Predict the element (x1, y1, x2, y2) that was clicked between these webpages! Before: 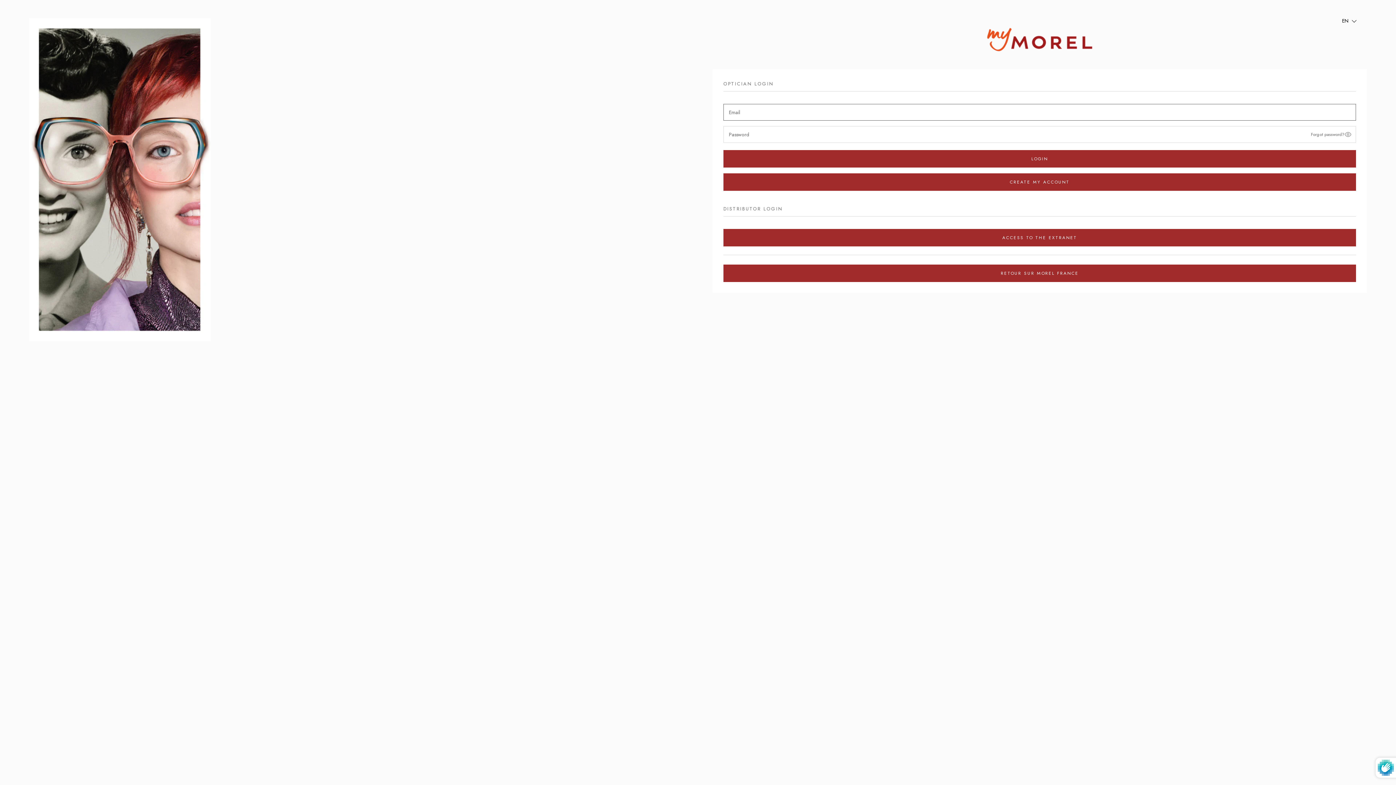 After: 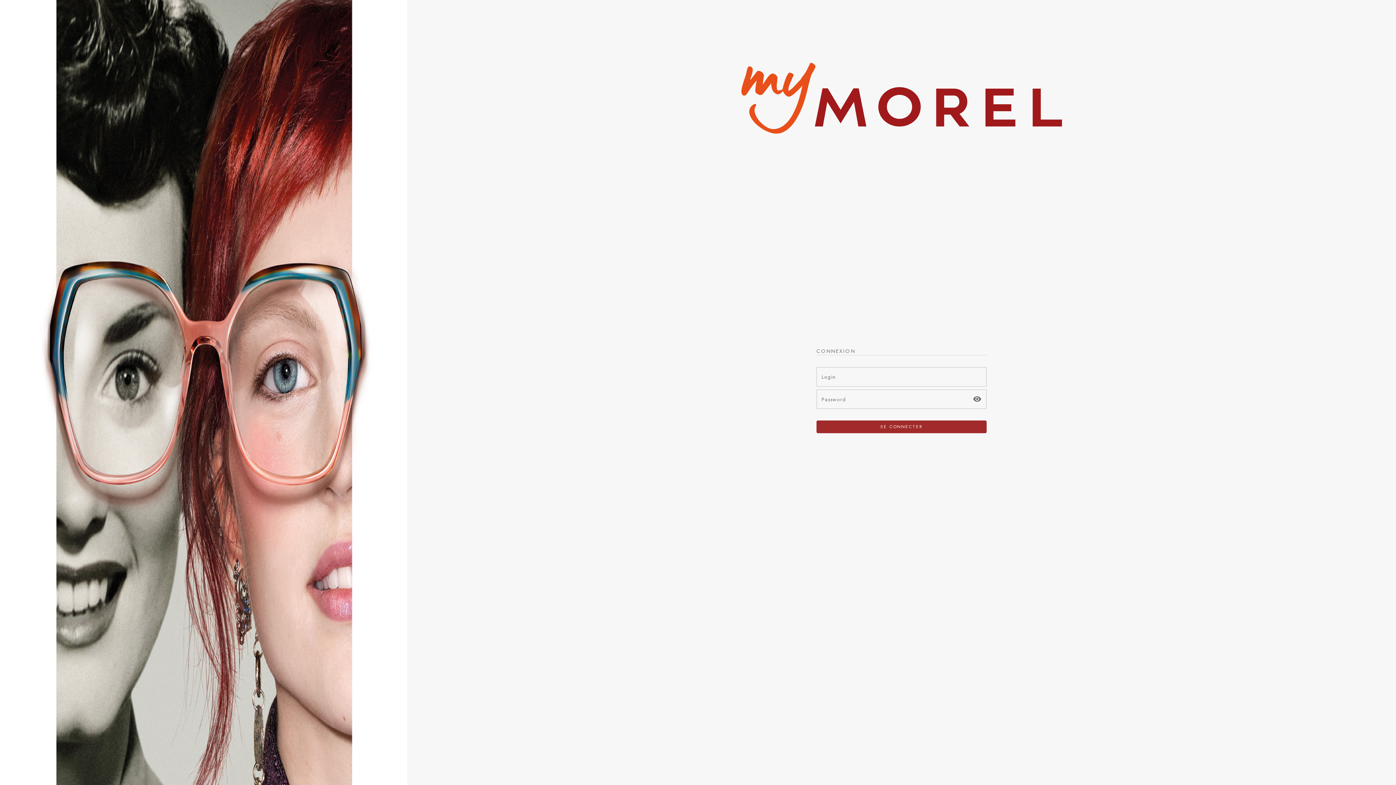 Action: label: ACCESS TO THE EXTRANET bbox: (723, 229, 1356, 246)